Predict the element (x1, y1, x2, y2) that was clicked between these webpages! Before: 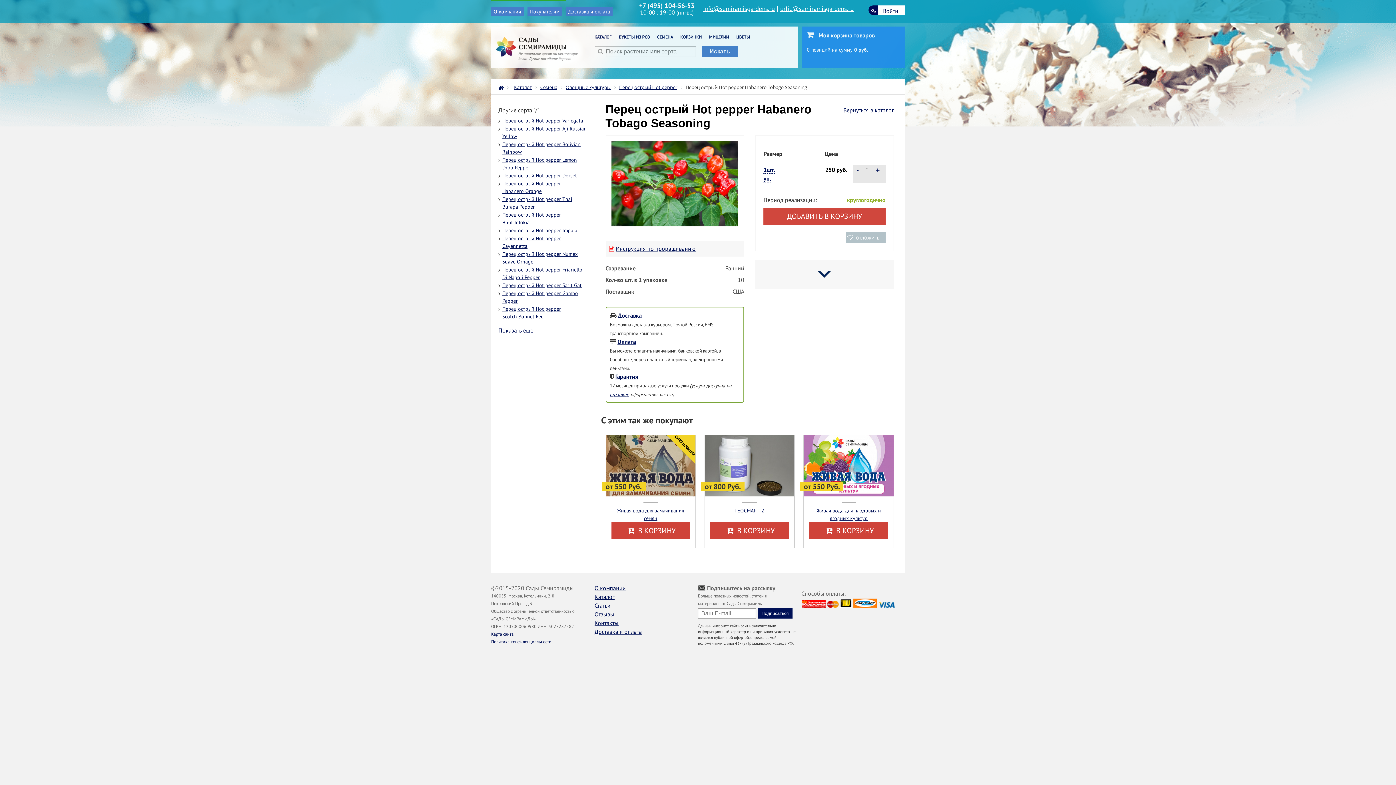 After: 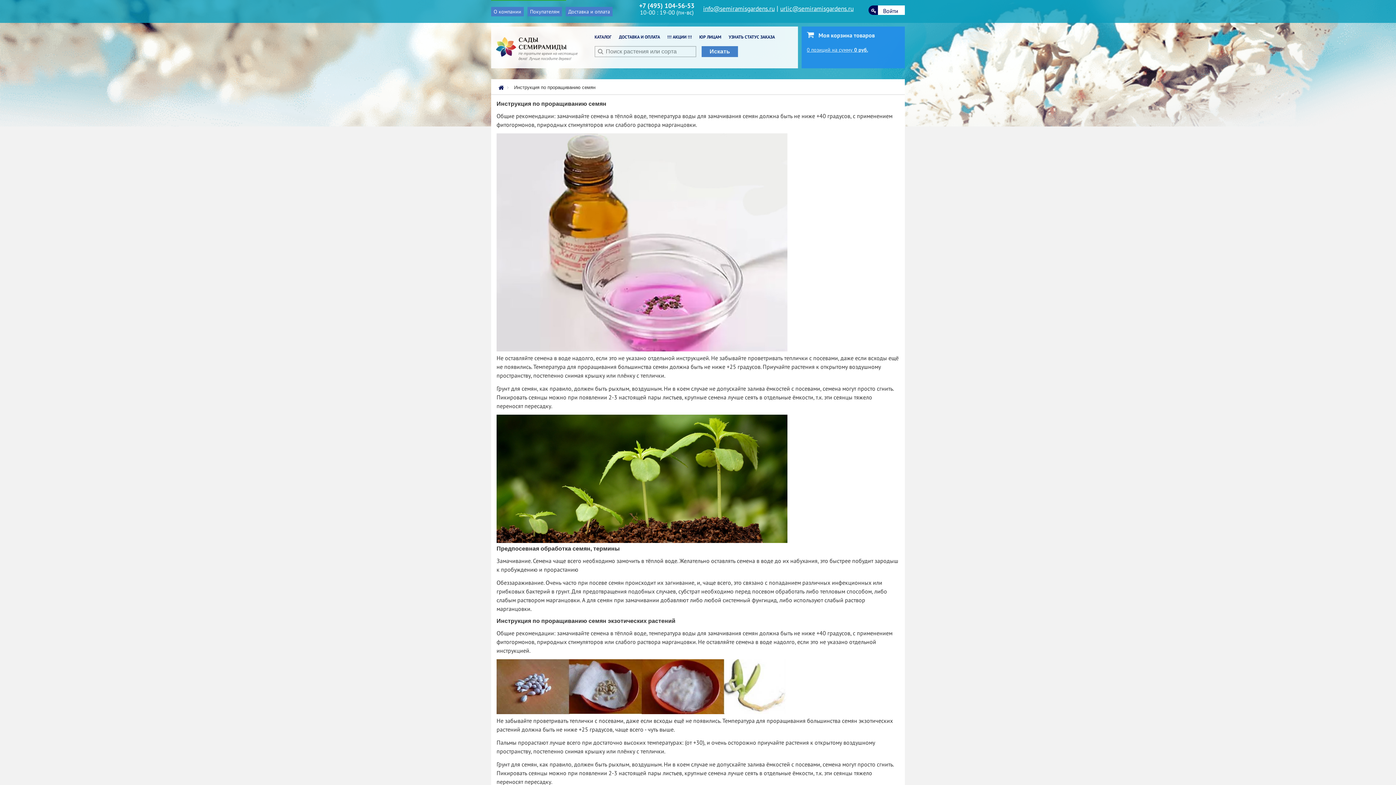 Action: label: Инструкция по проращиванию bbox: (615, 245, 695, 252)